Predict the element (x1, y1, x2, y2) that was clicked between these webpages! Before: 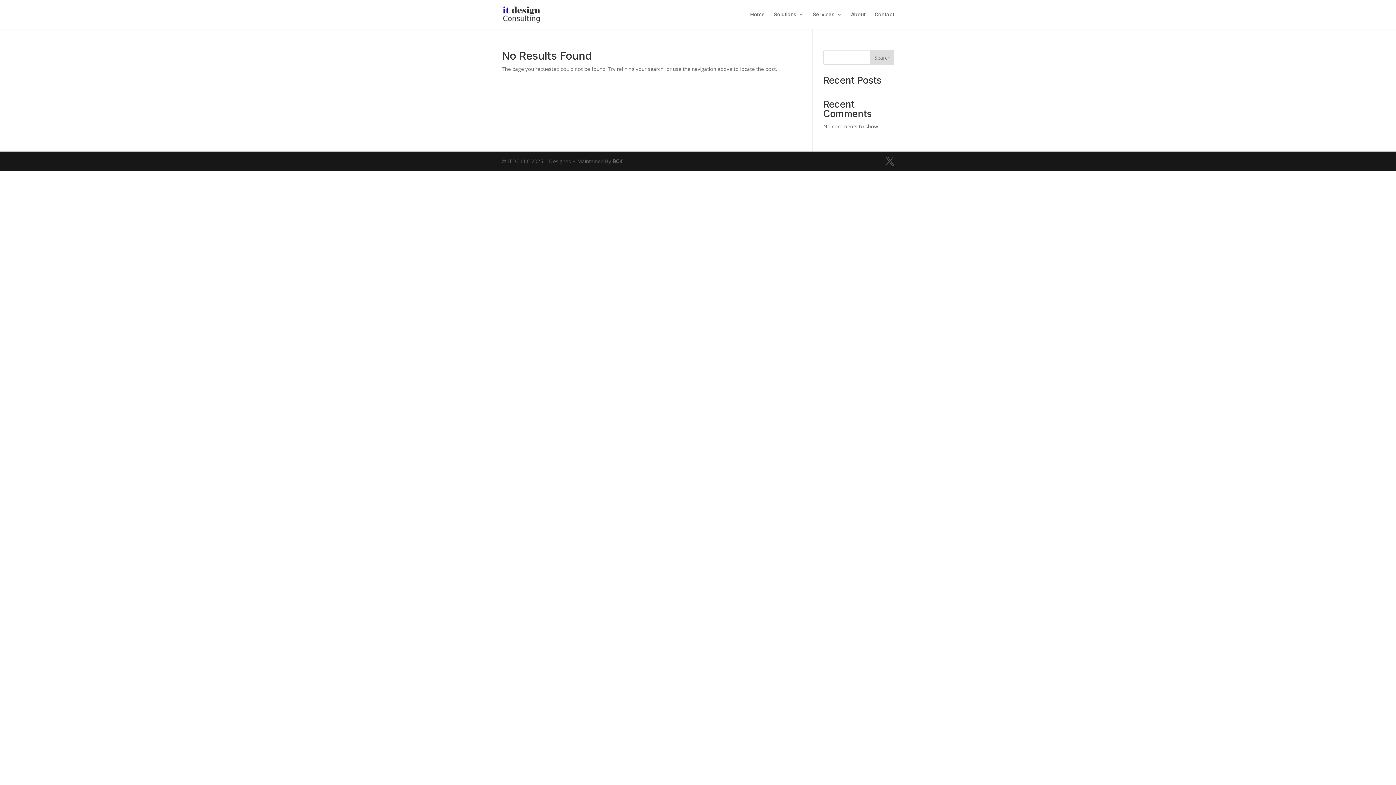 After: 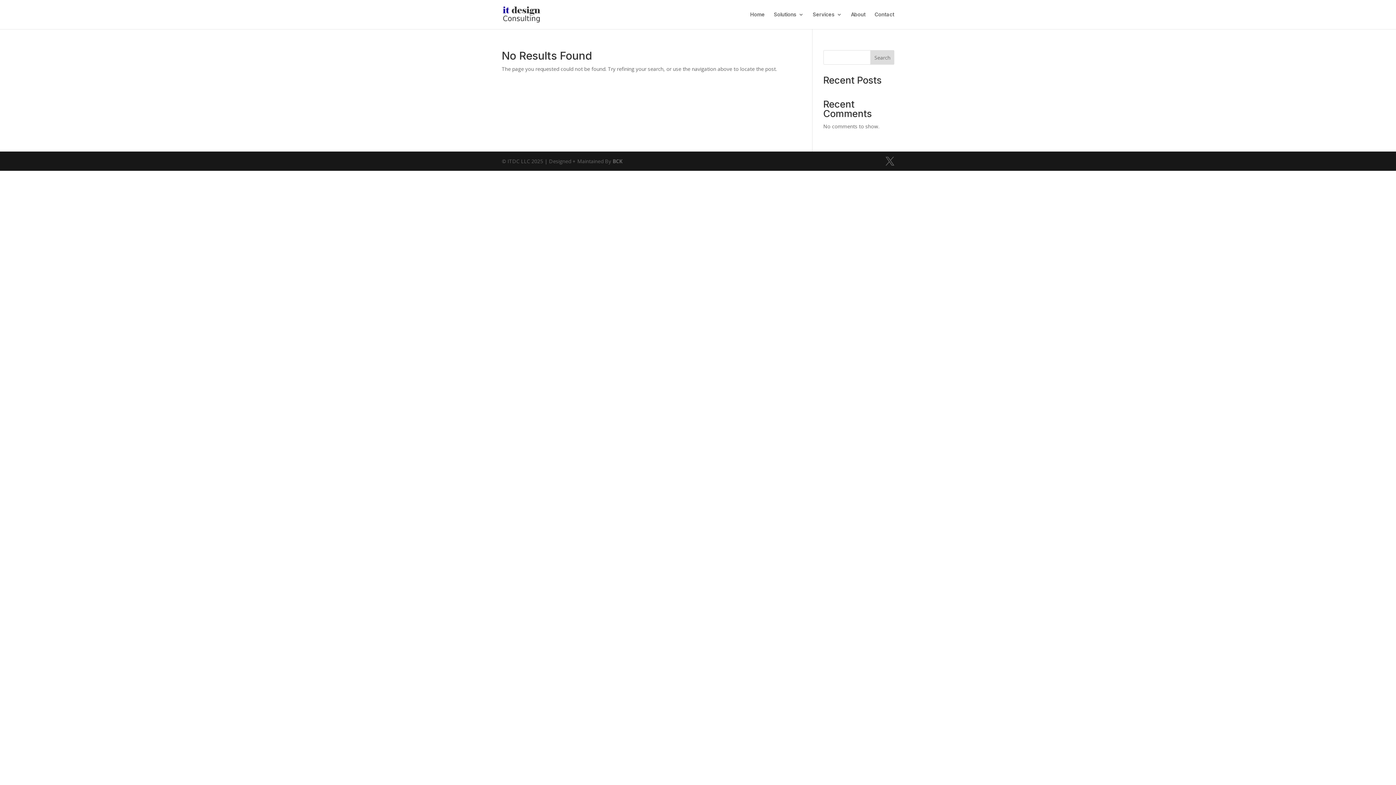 Action: bbox: (870, 50, 894, 64) label: Search